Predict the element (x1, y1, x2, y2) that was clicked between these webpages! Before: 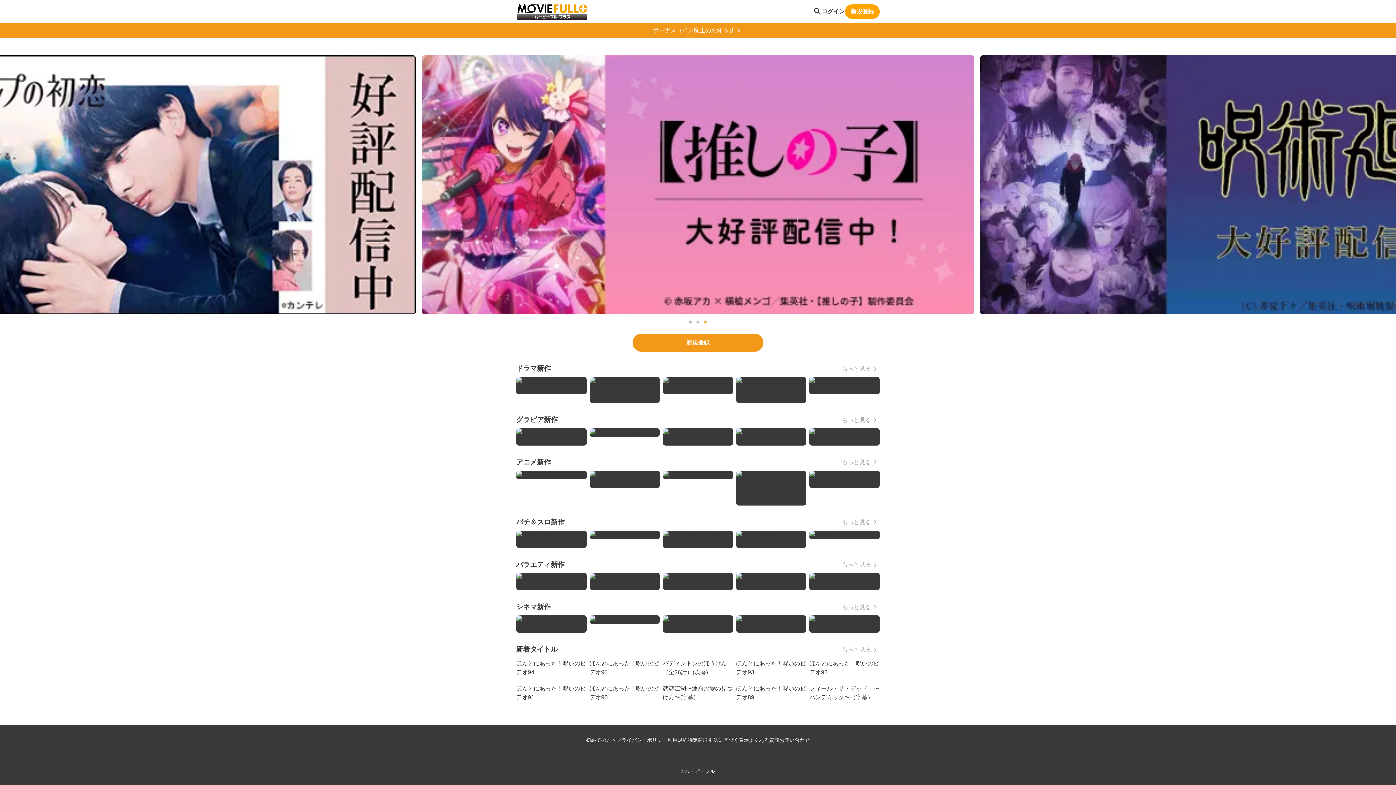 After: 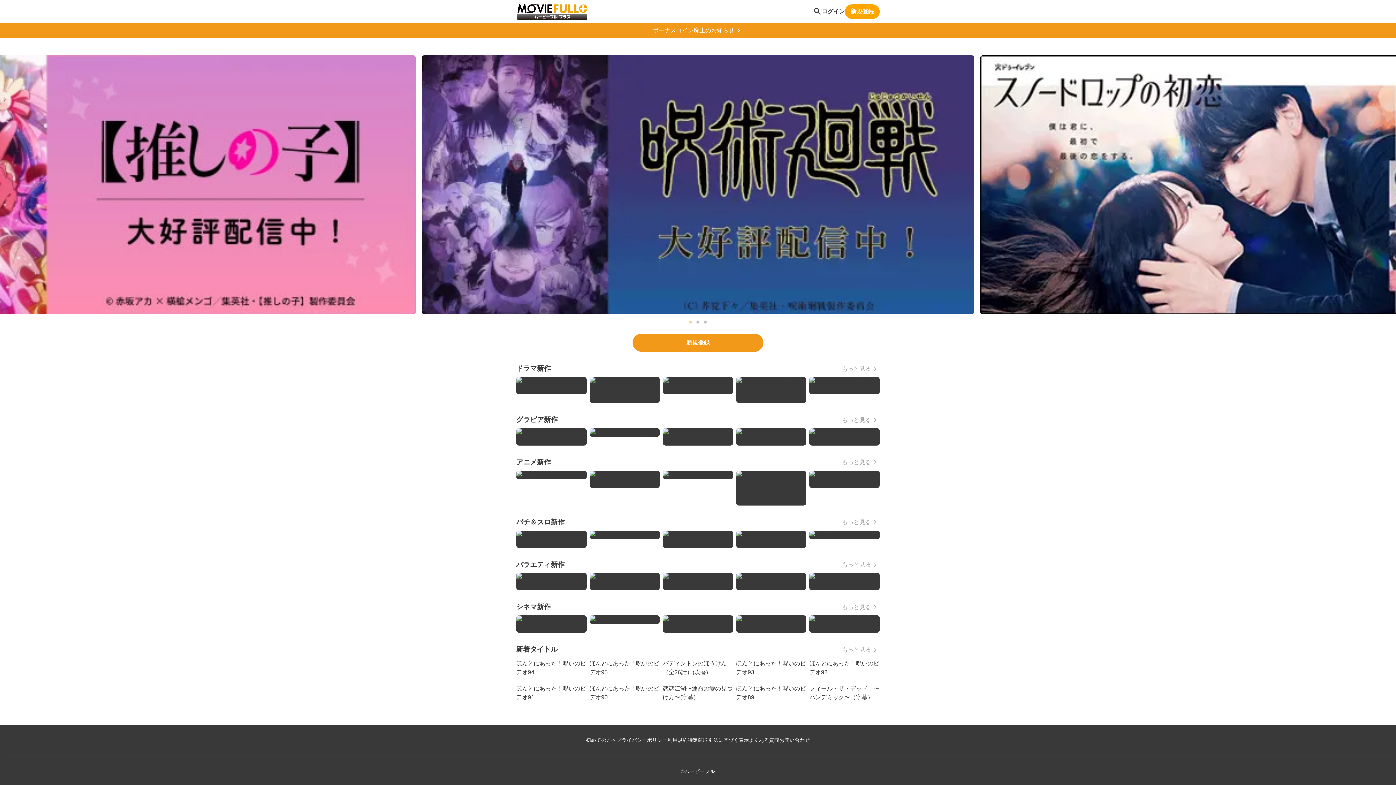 Action: label: 1 of 3 bbox: (687, 318, 694, 326)